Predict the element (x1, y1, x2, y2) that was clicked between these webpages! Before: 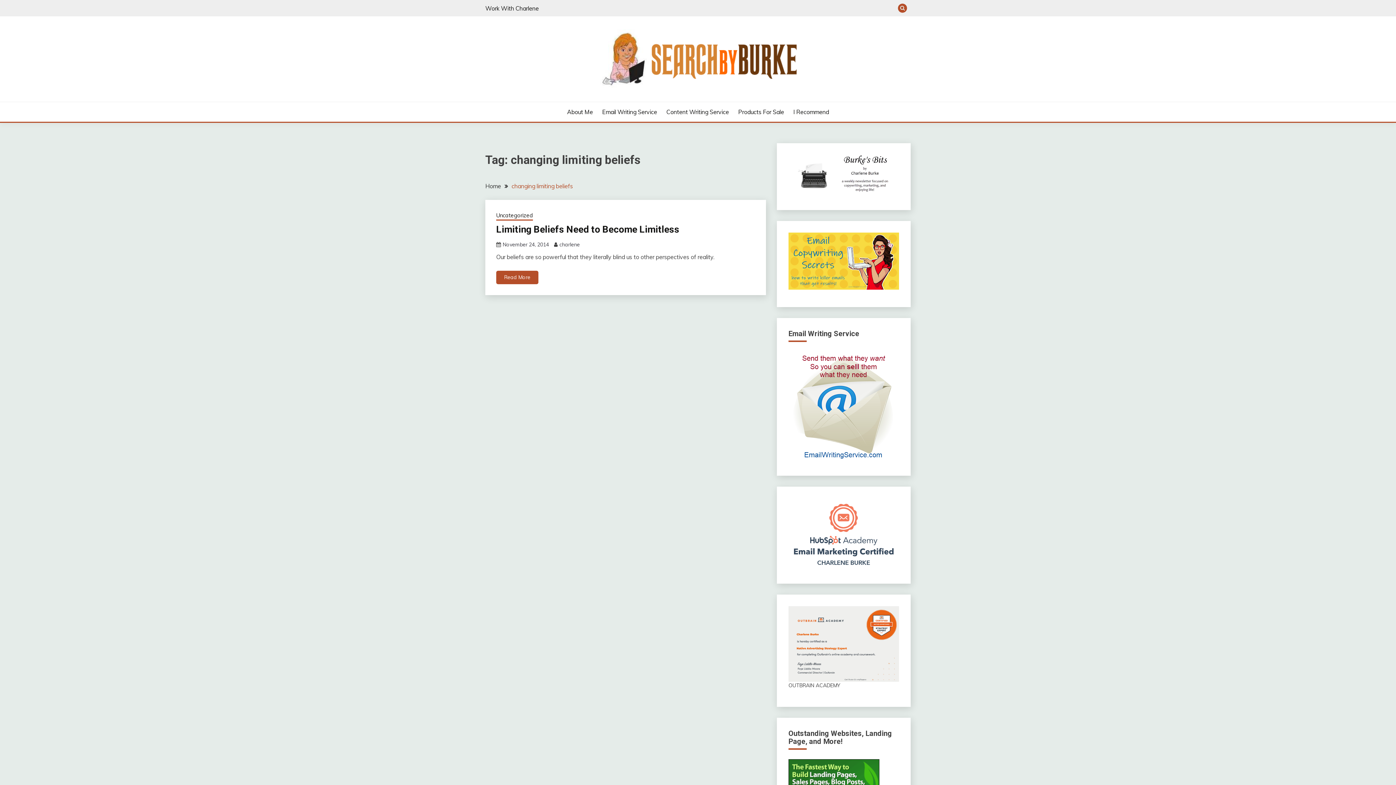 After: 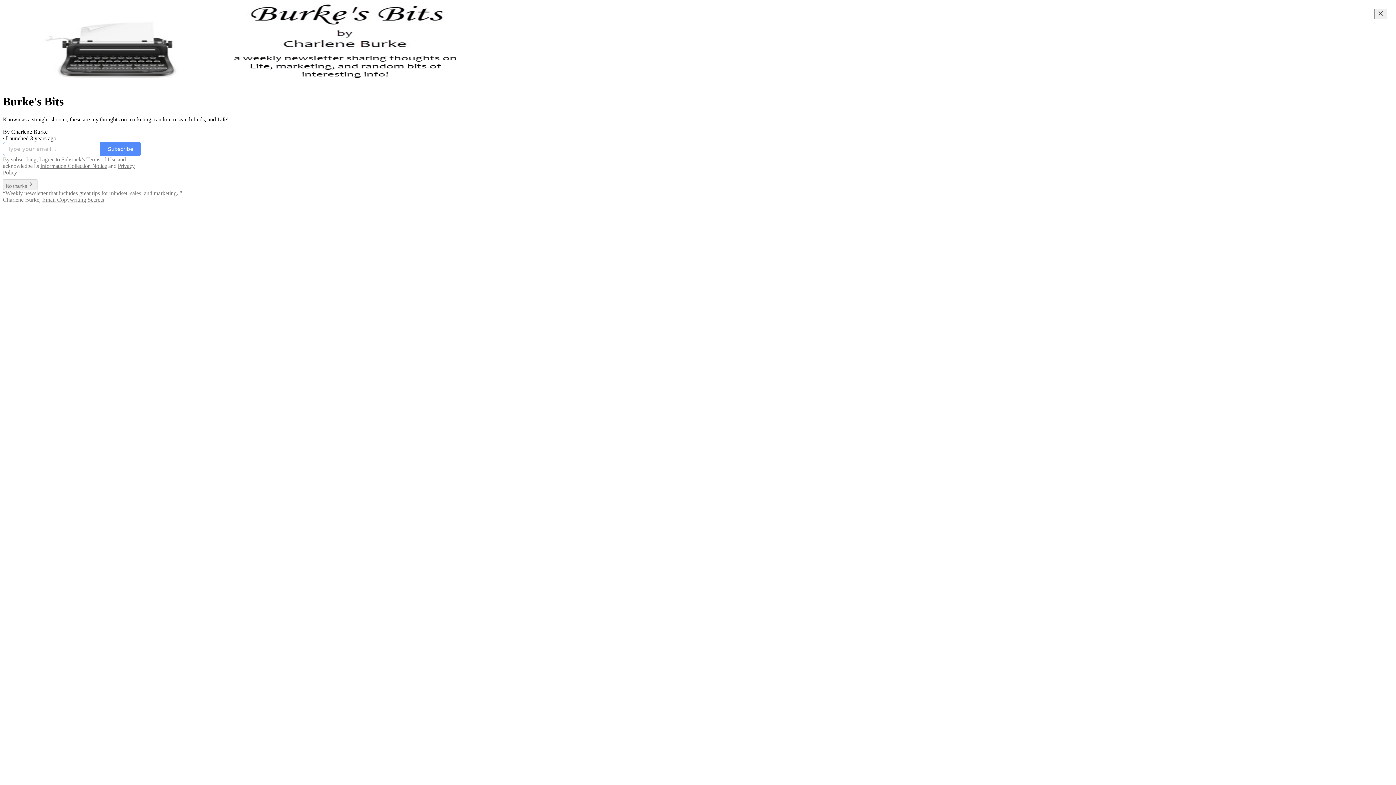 Action: bbox: (788, 154, 899, 192)